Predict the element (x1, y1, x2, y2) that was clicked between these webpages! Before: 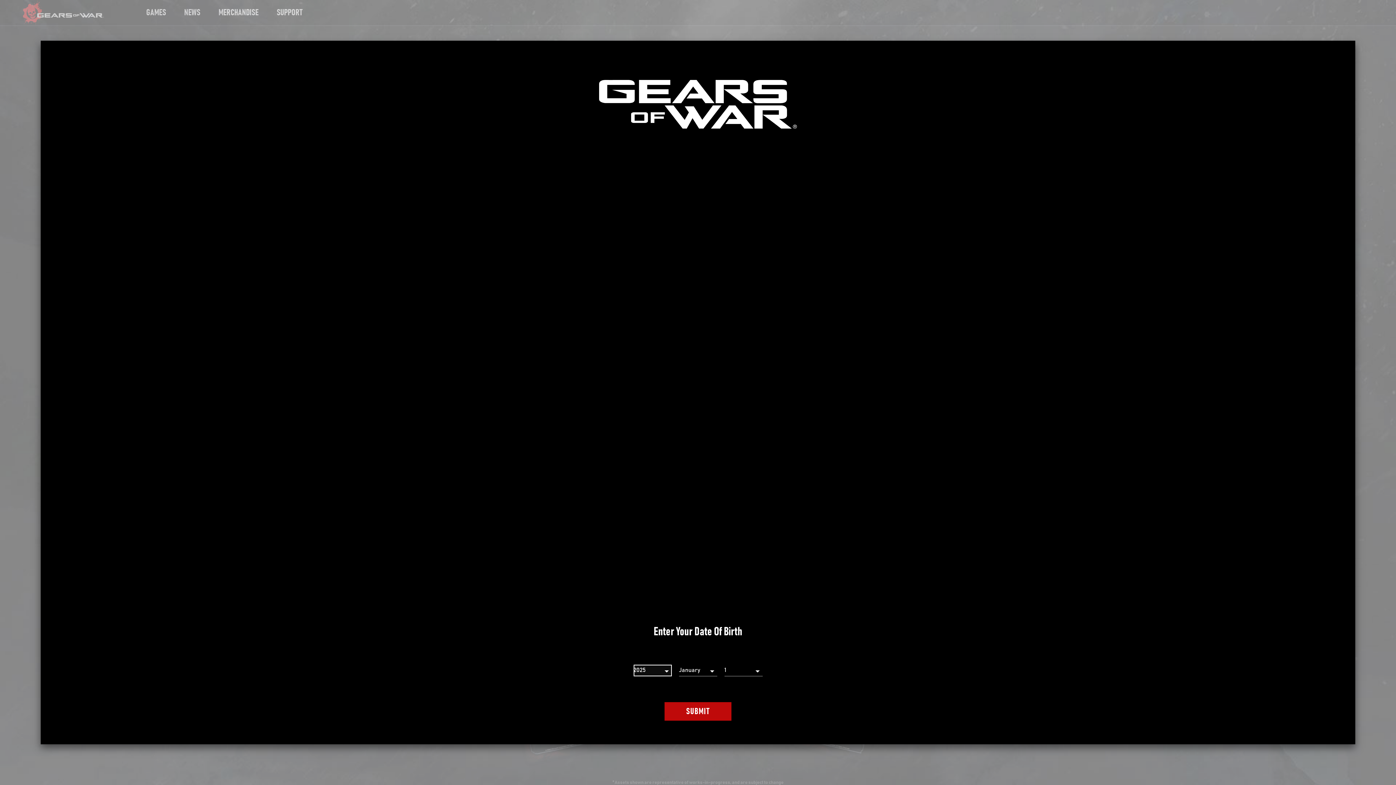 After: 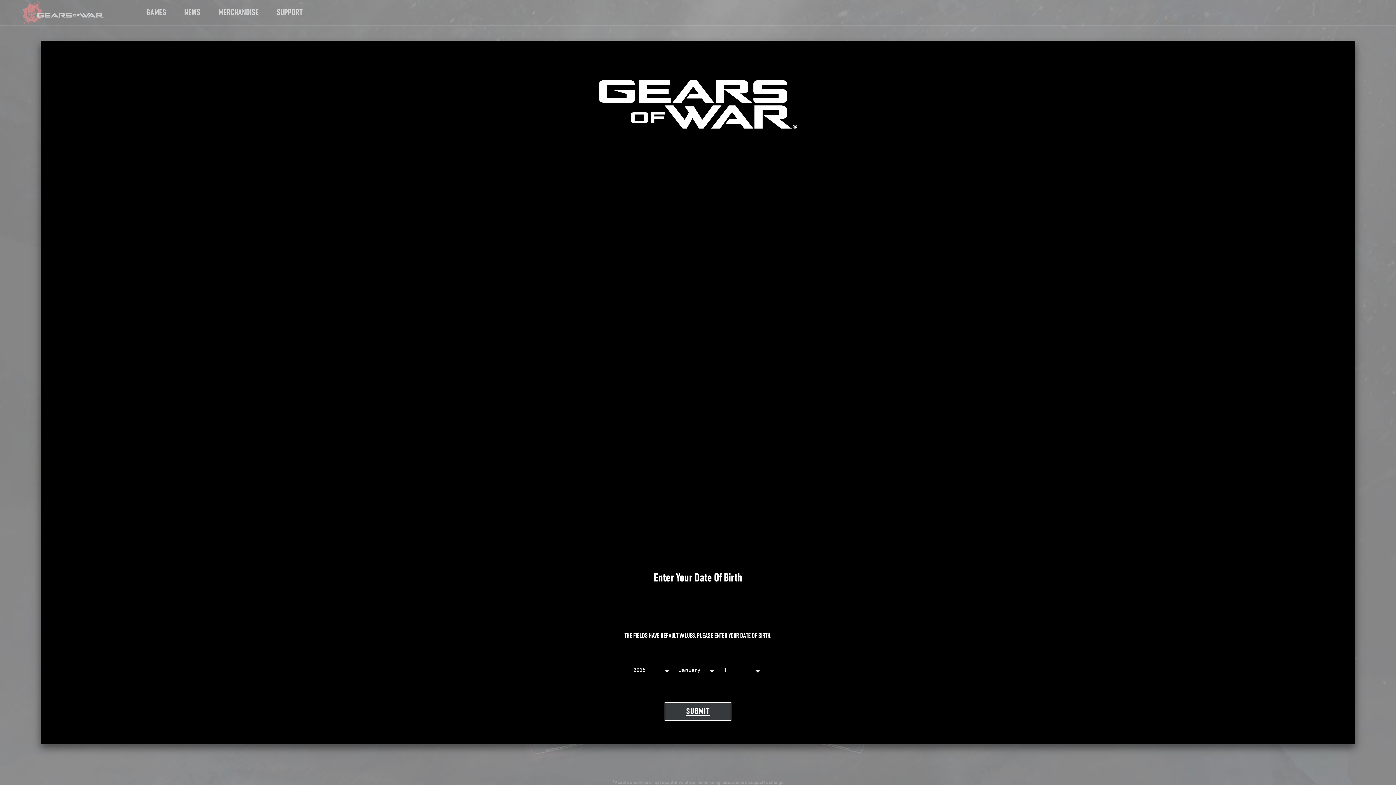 Action: bbox: (664, 702, 731, 721) label: SUBMIT